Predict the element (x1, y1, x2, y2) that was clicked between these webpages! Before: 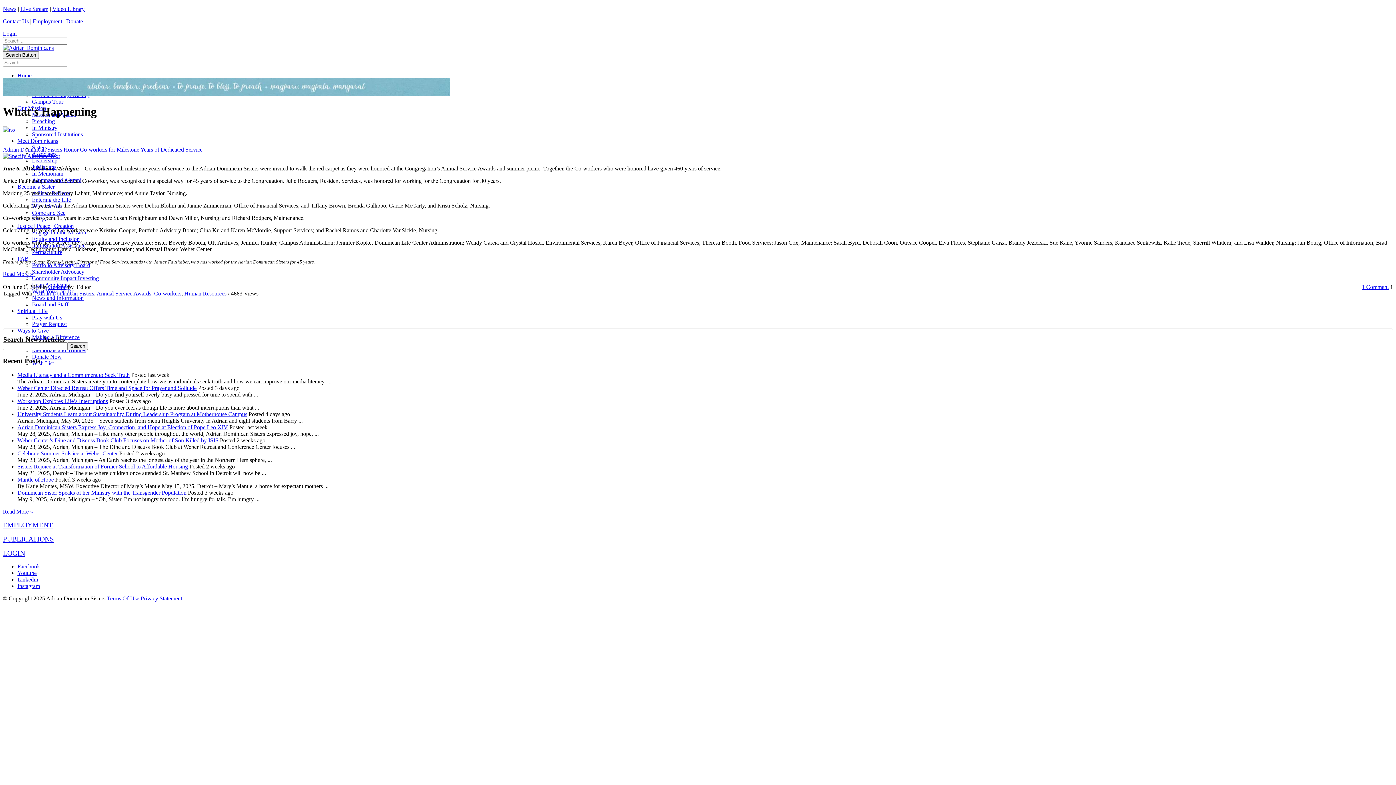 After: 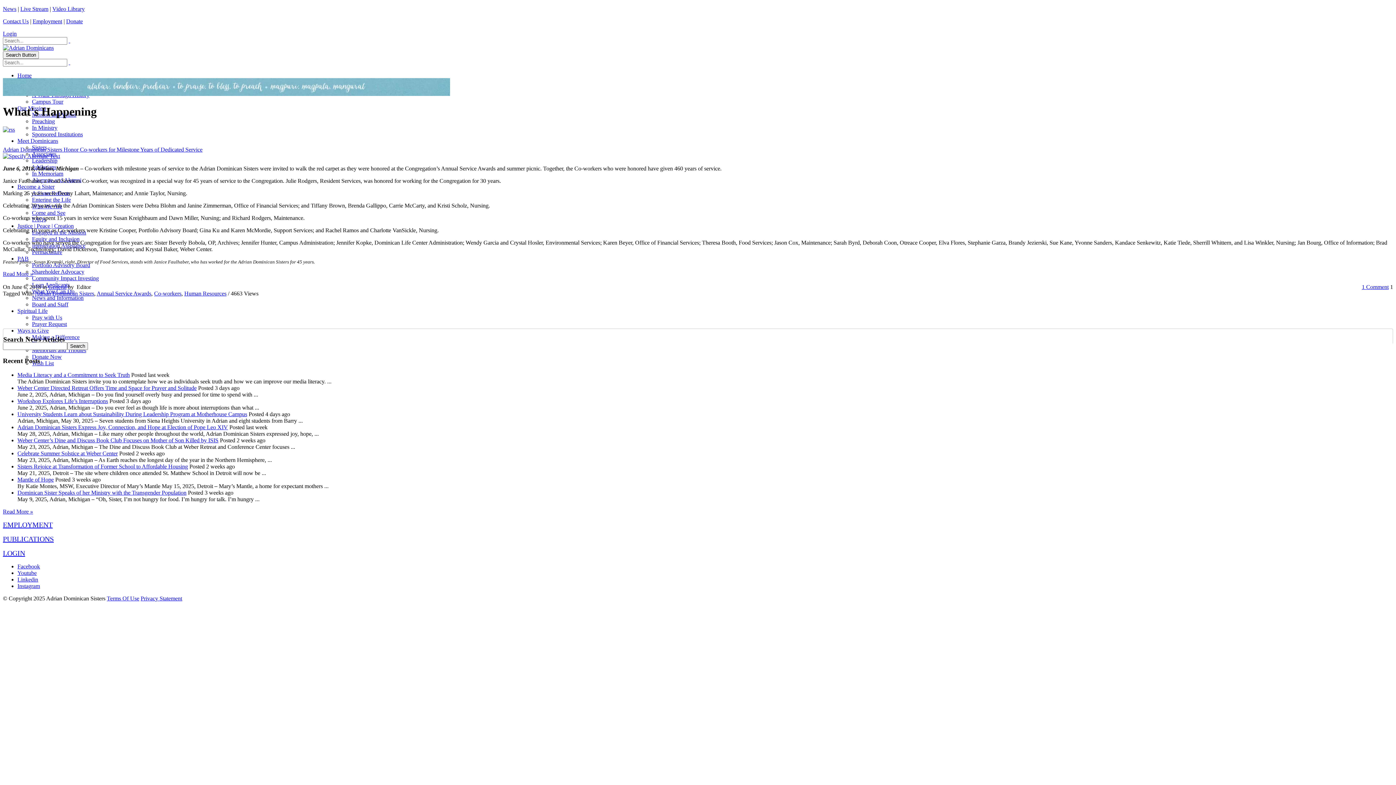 Action: label: Meet Dominicans bbox: (17, 137, 58, 144)